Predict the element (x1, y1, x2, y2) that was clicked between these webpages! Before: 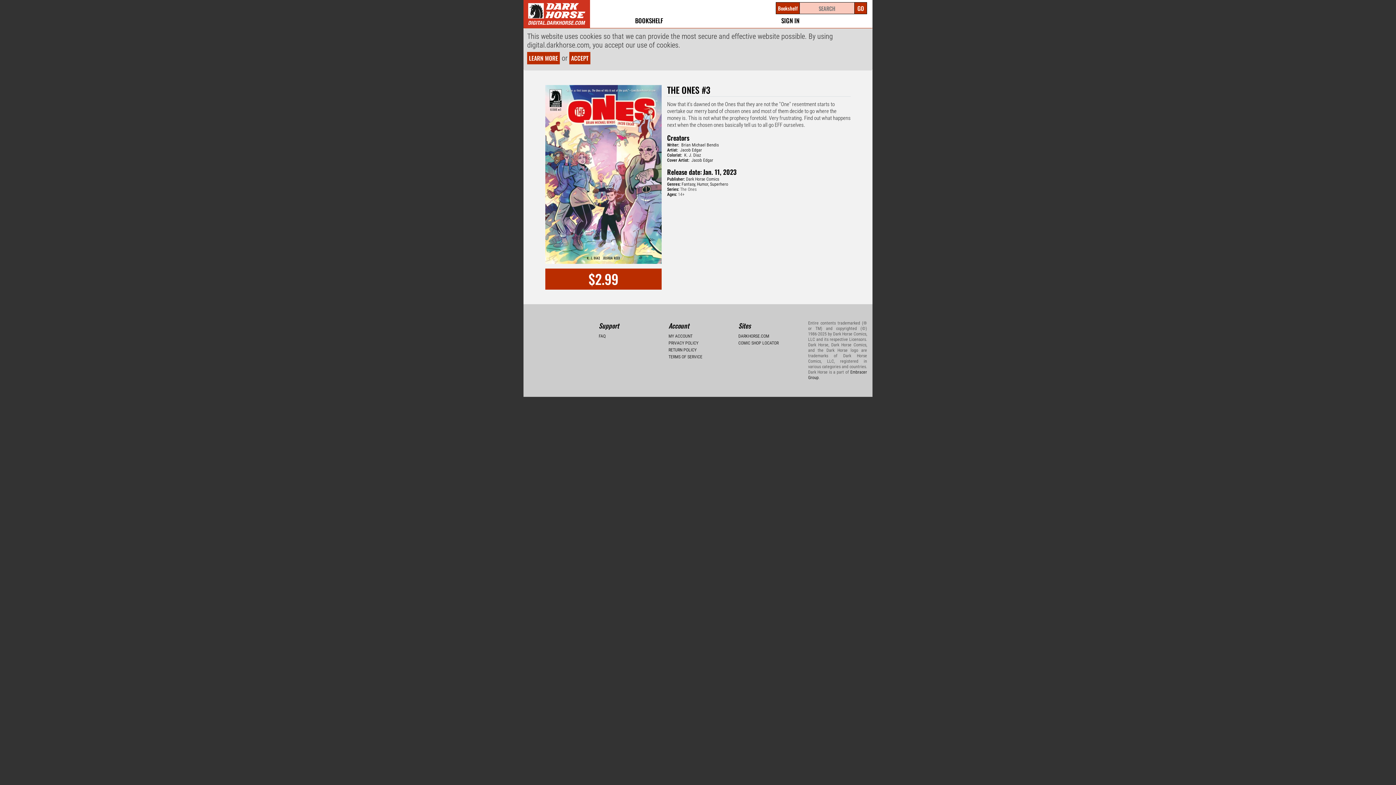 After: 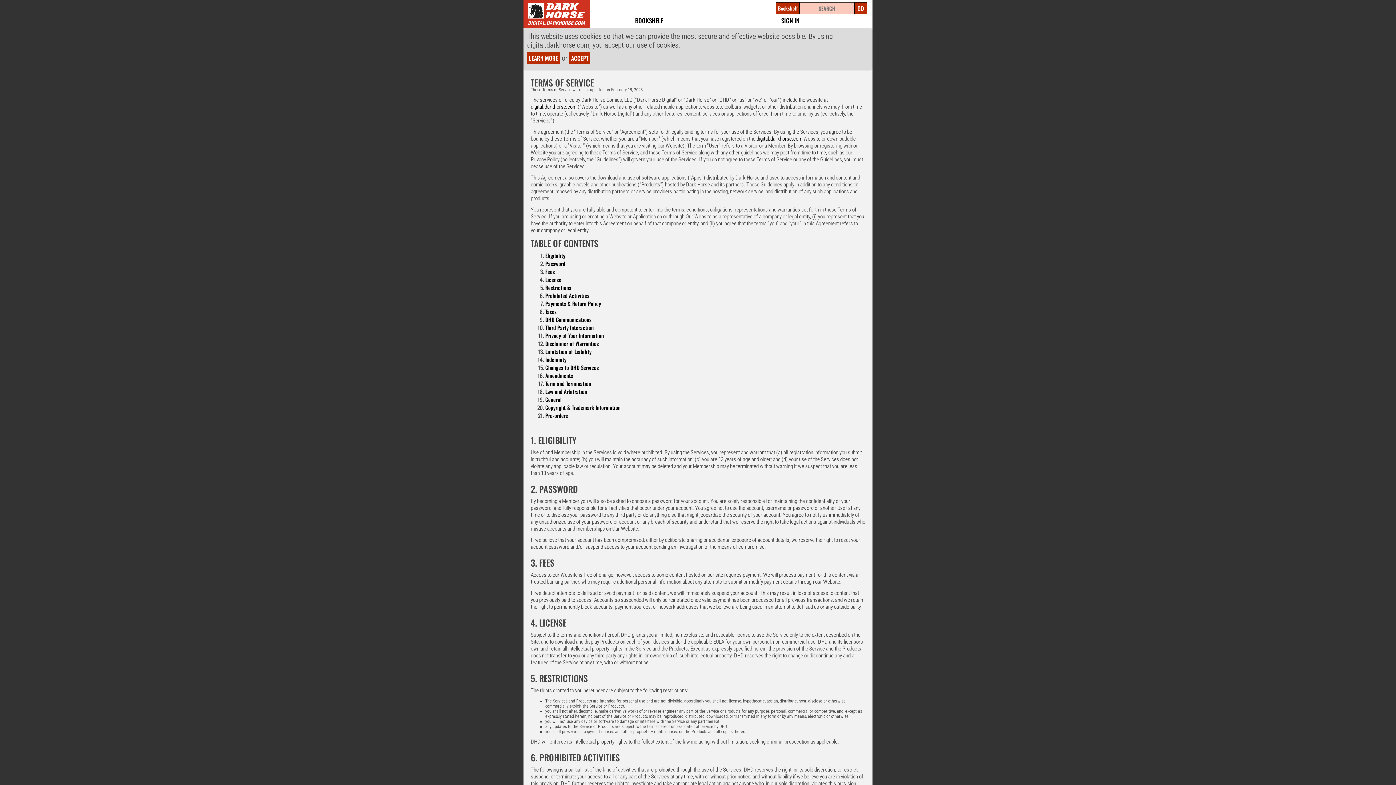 Action: label: RETURN POLICY bbox: (668, 347, 696, 352)